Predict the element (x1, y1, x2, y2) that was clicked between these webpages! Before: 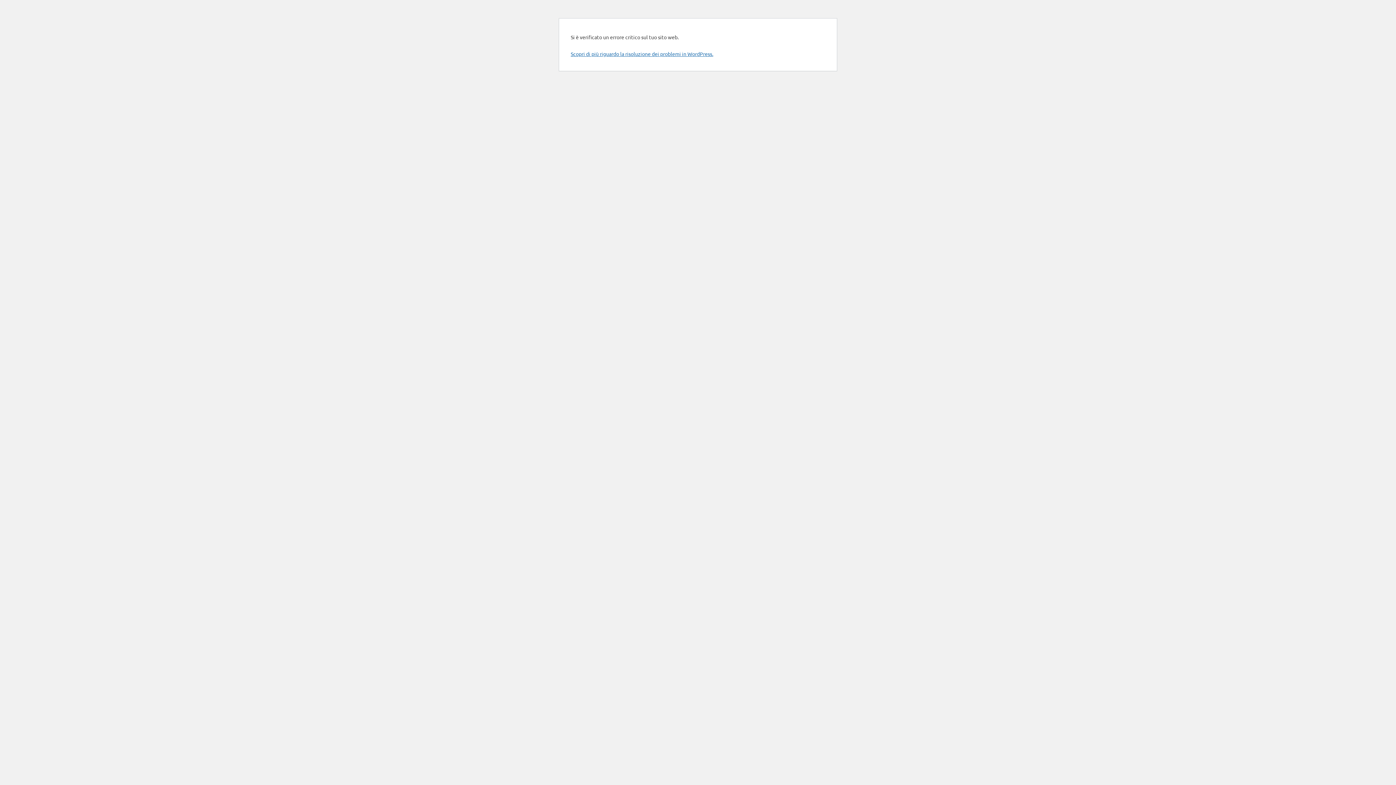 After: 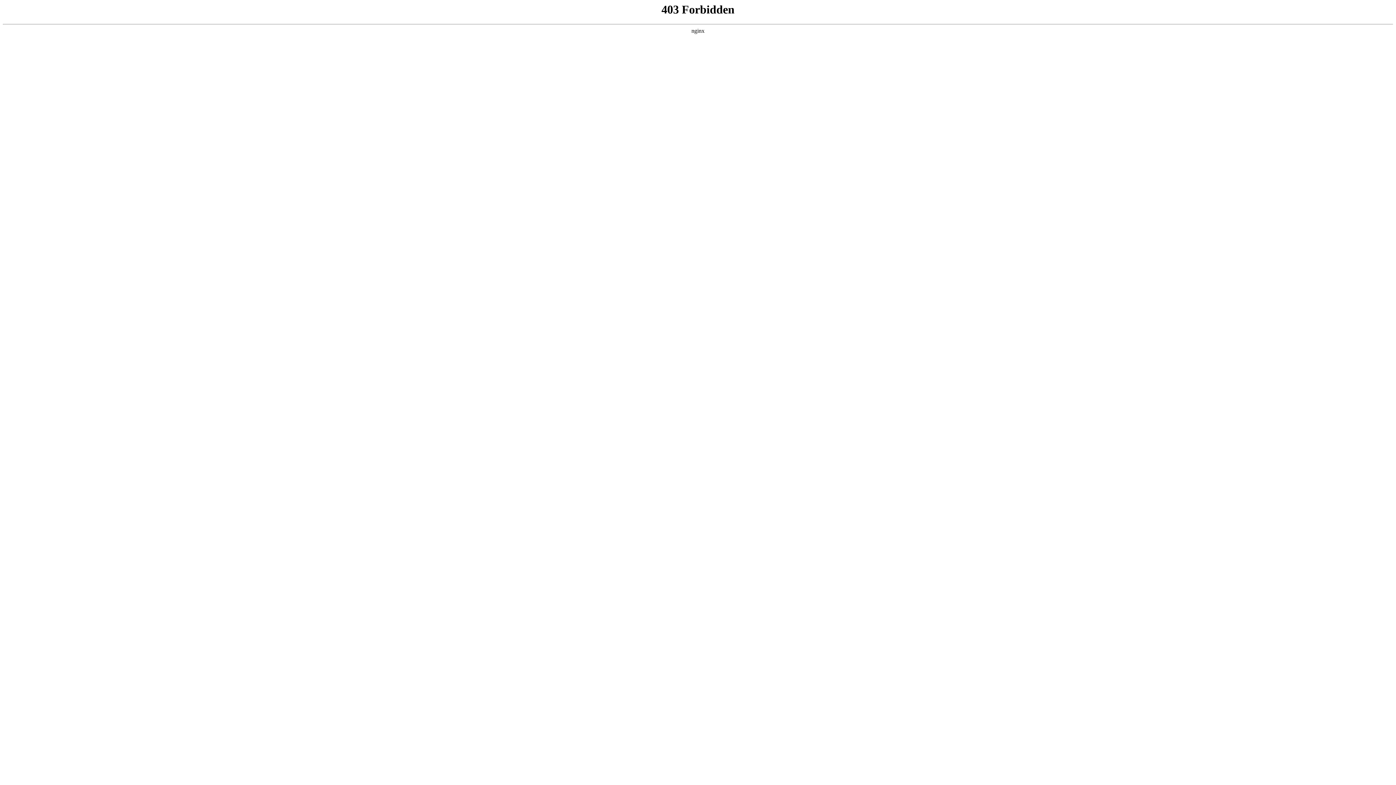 Action: label: Scopri di più riguardo la risoluzione dei problemi in WordPress. bbox: (570, 50, 713, 57)